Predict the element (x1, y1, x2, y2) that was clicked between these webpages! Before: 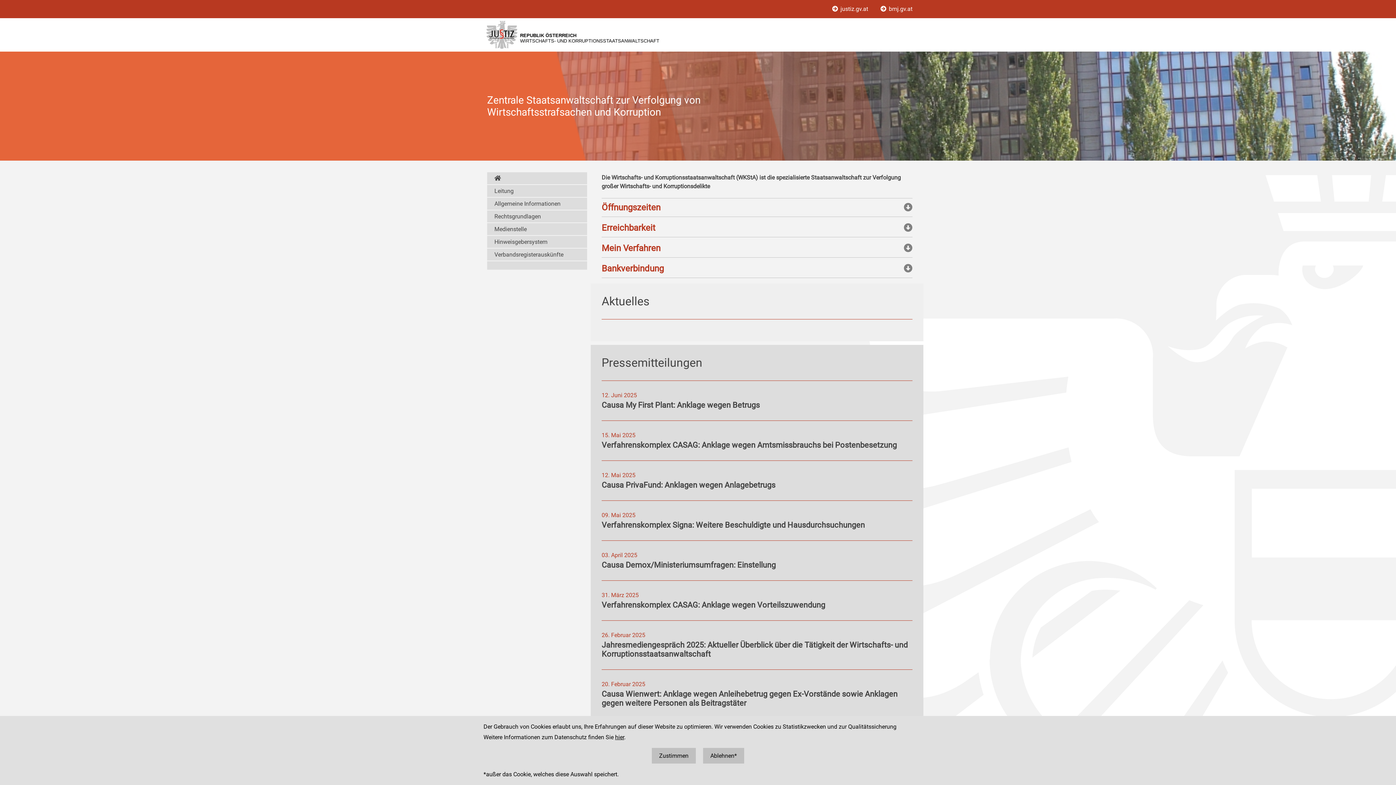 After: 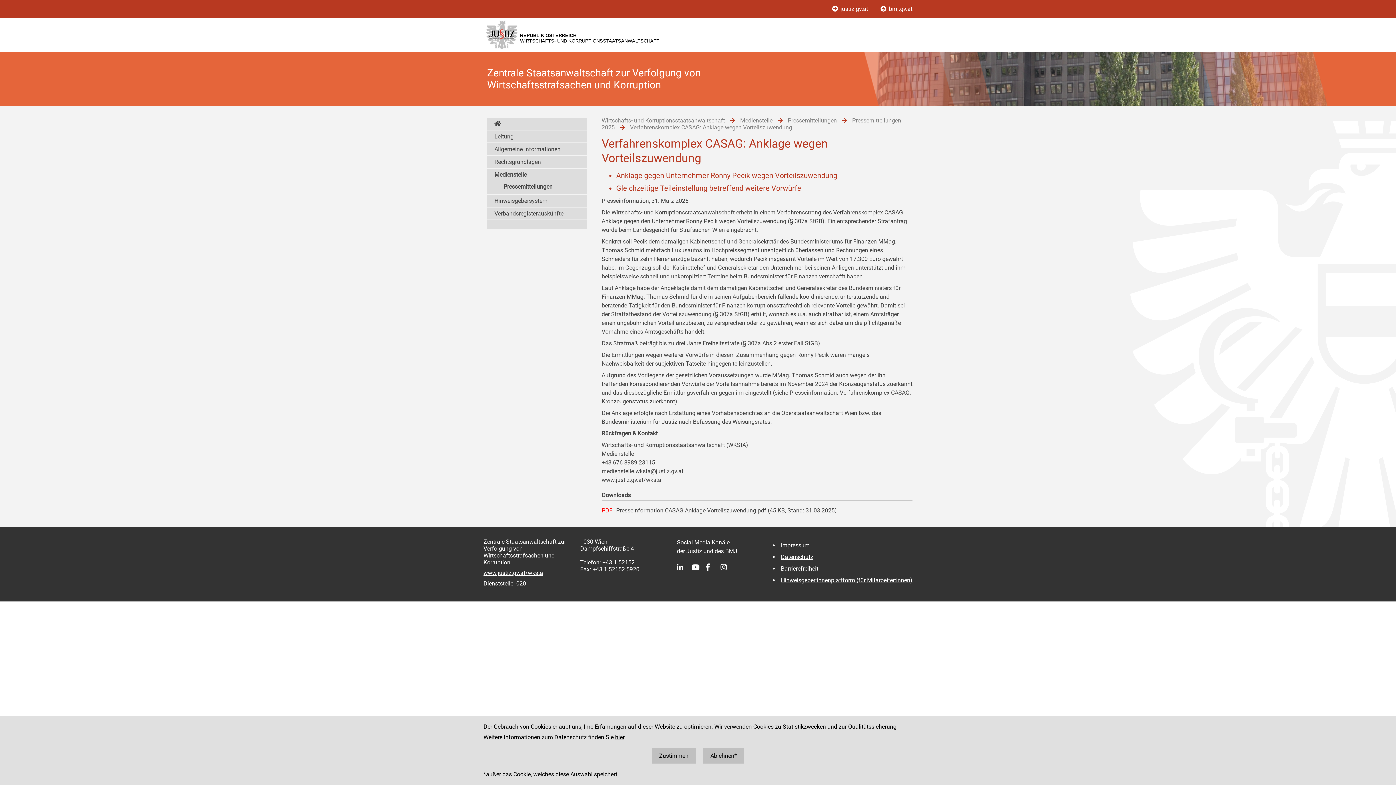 Action: bbox: (601, 580, 912, 609) label: 31. März 2025
Verfahrenskomplex CASAG: Anklage wegen Vorteilszuwendung